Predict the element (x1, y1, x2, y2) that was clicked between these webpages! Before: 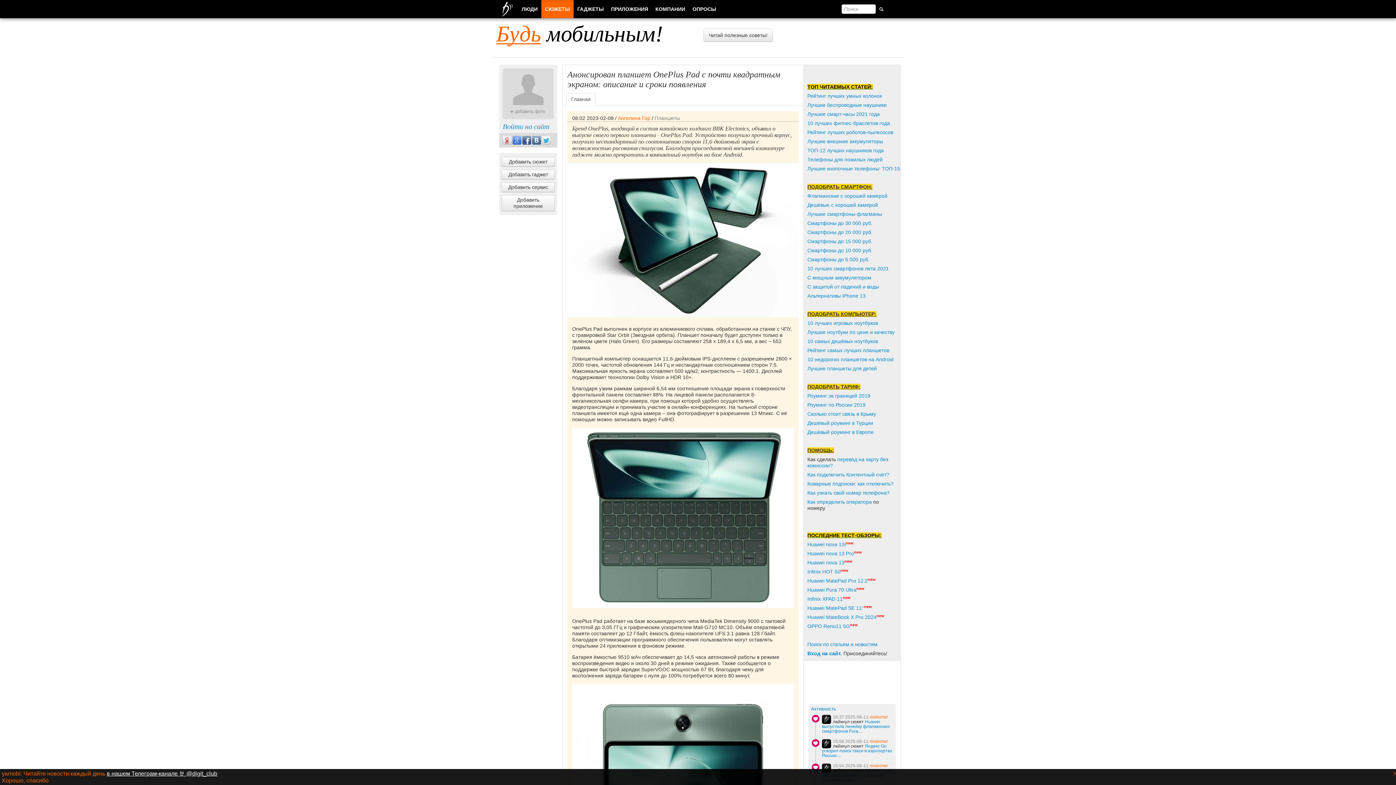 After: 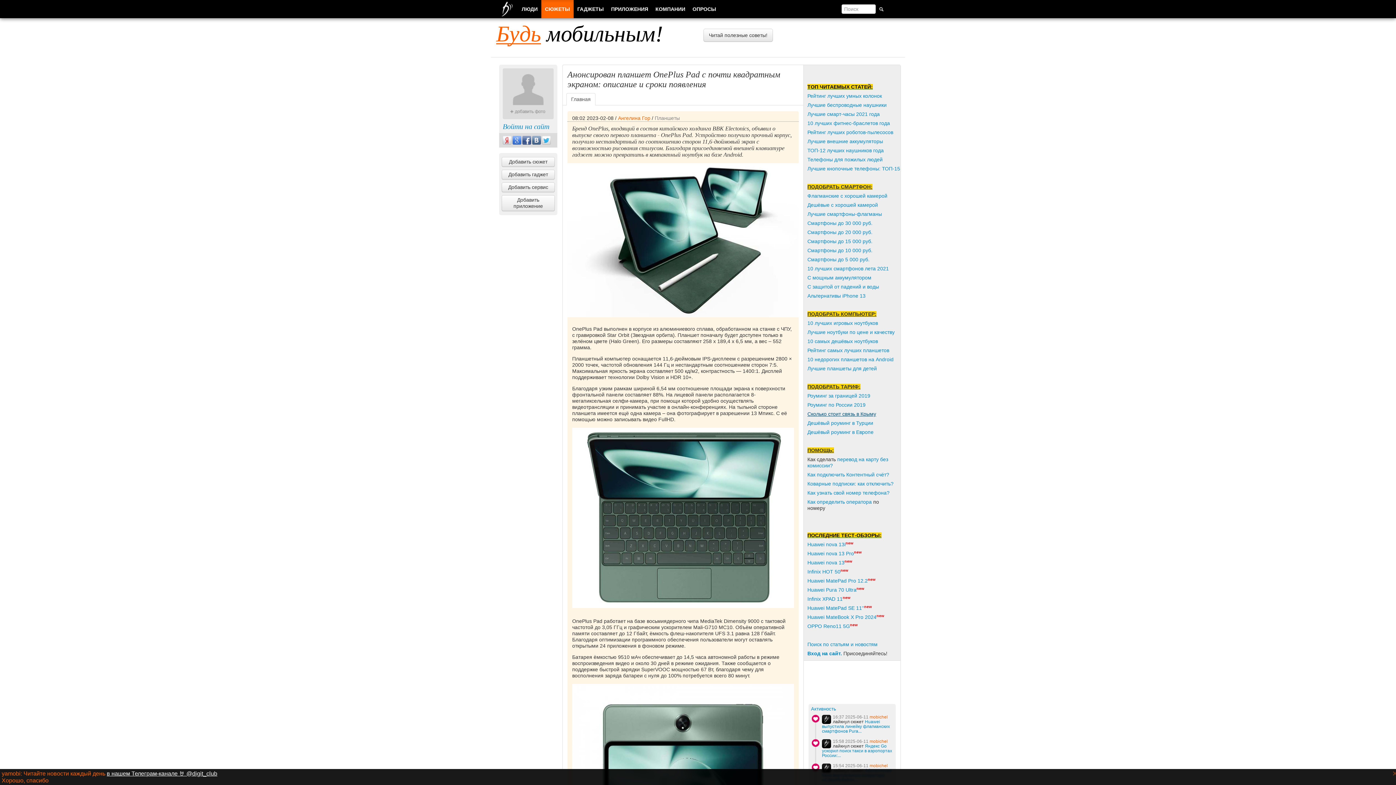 Action: bbox: (807, 411, 876, 417) label: Сколько стоит связь в Крыму